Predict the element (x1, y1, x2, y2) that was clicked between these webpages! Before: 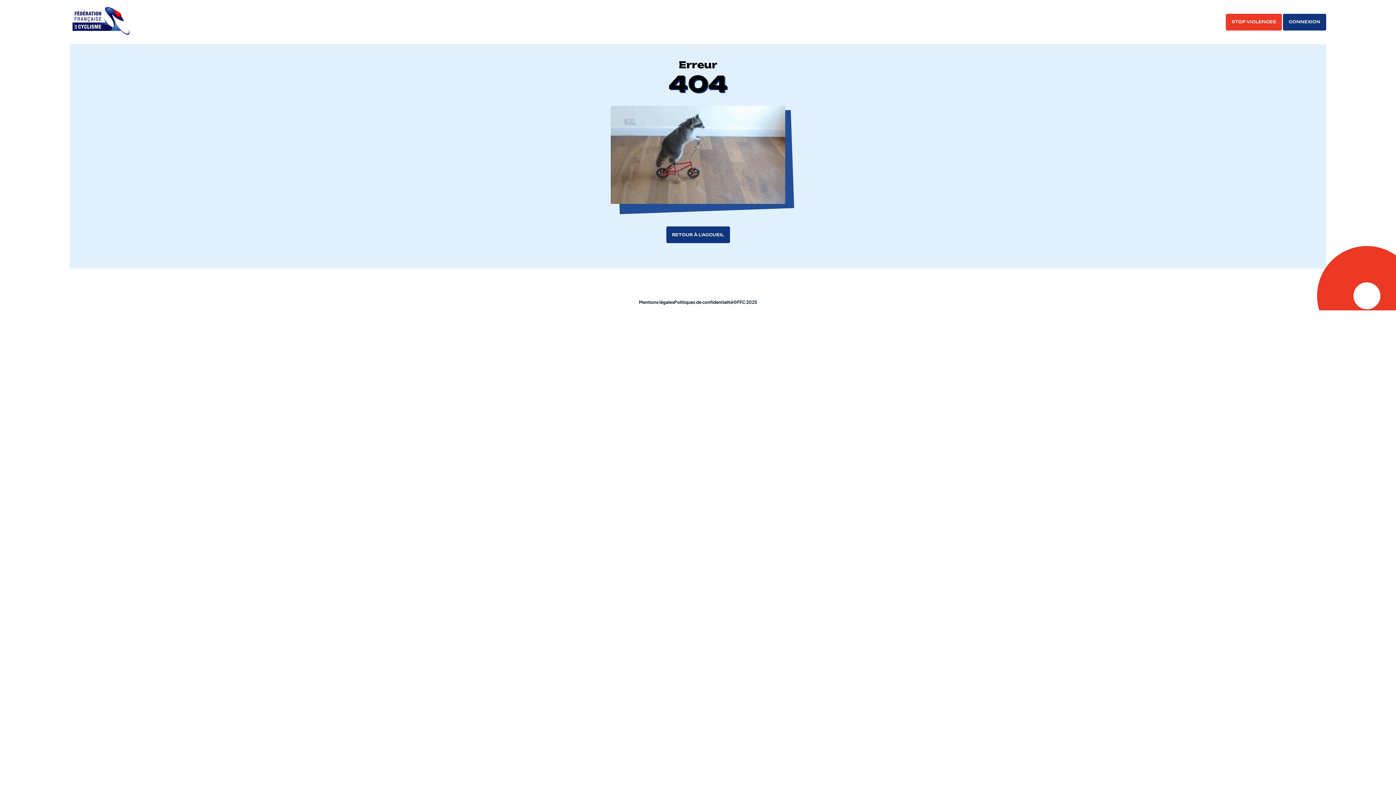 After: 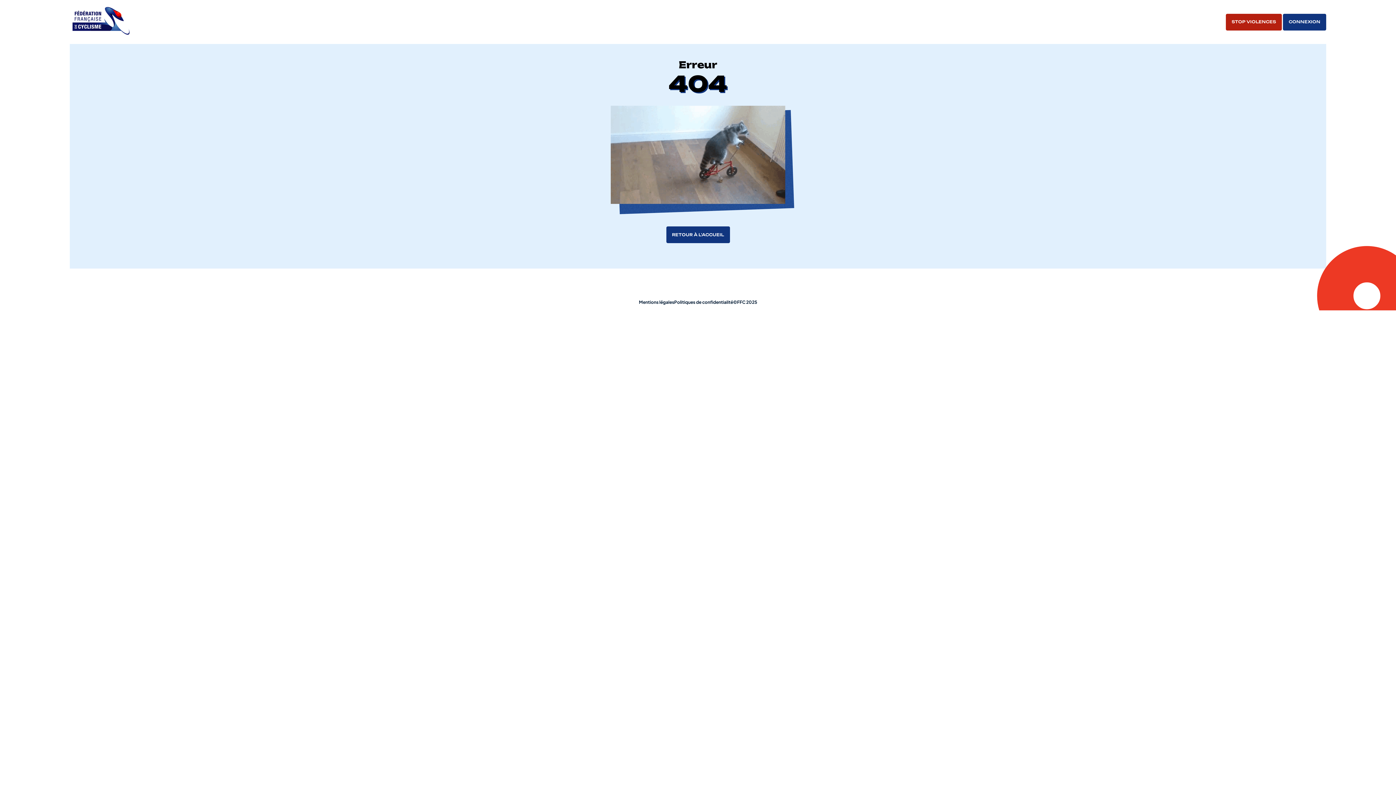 Action: label: STOP VIOLENCES bbox: (1226, 13, 1282, 30)